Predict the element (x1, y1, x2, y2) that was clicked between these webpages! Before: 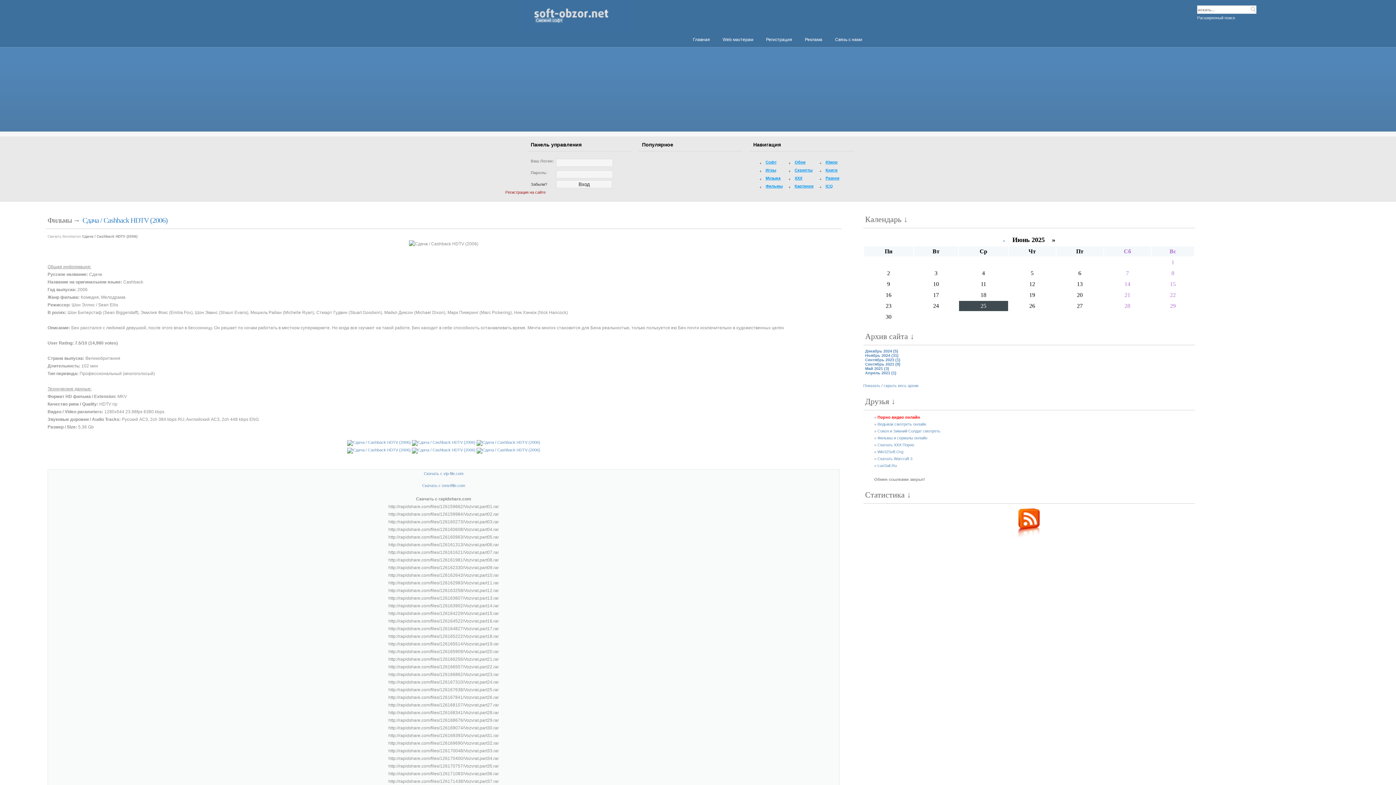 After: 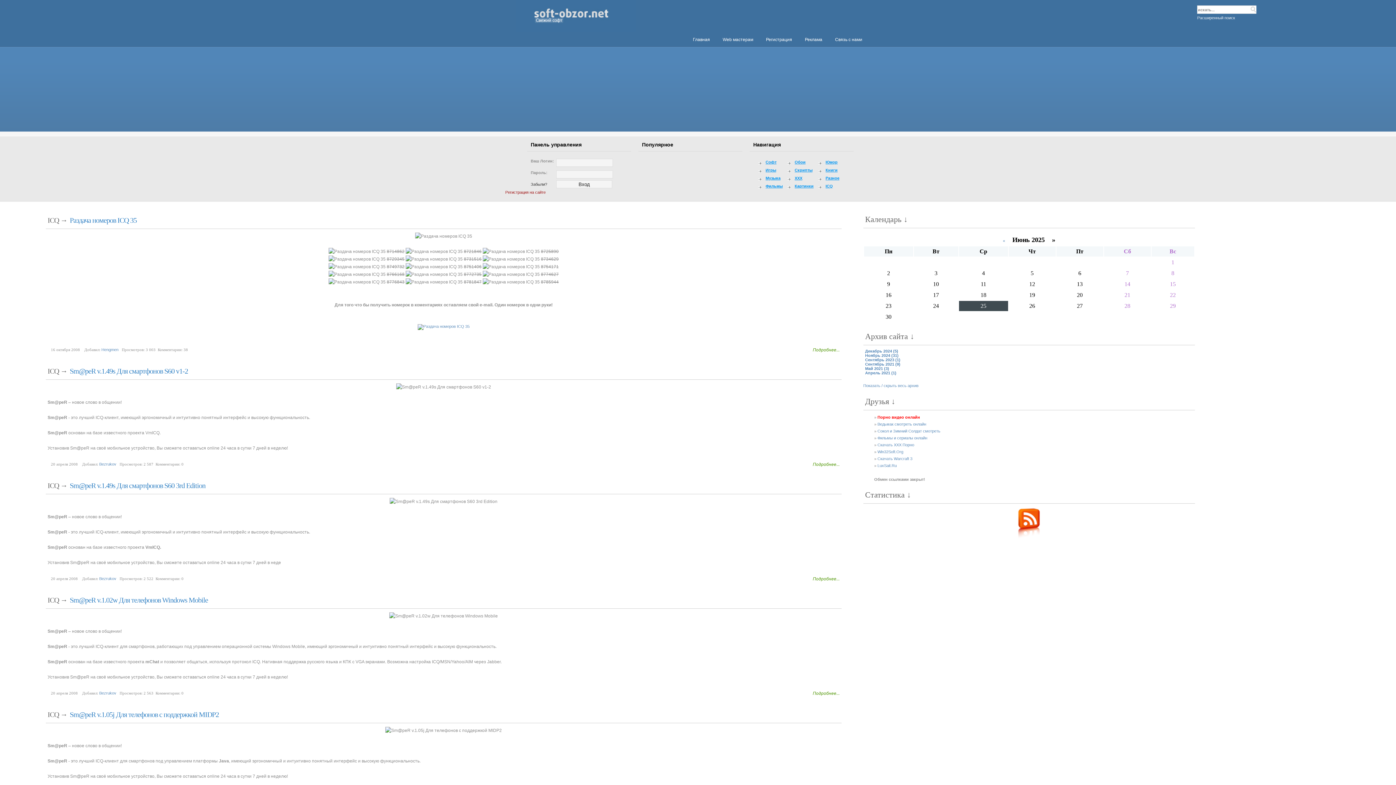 Action: bbox: (818, 184, 833, 188) label: ICQ